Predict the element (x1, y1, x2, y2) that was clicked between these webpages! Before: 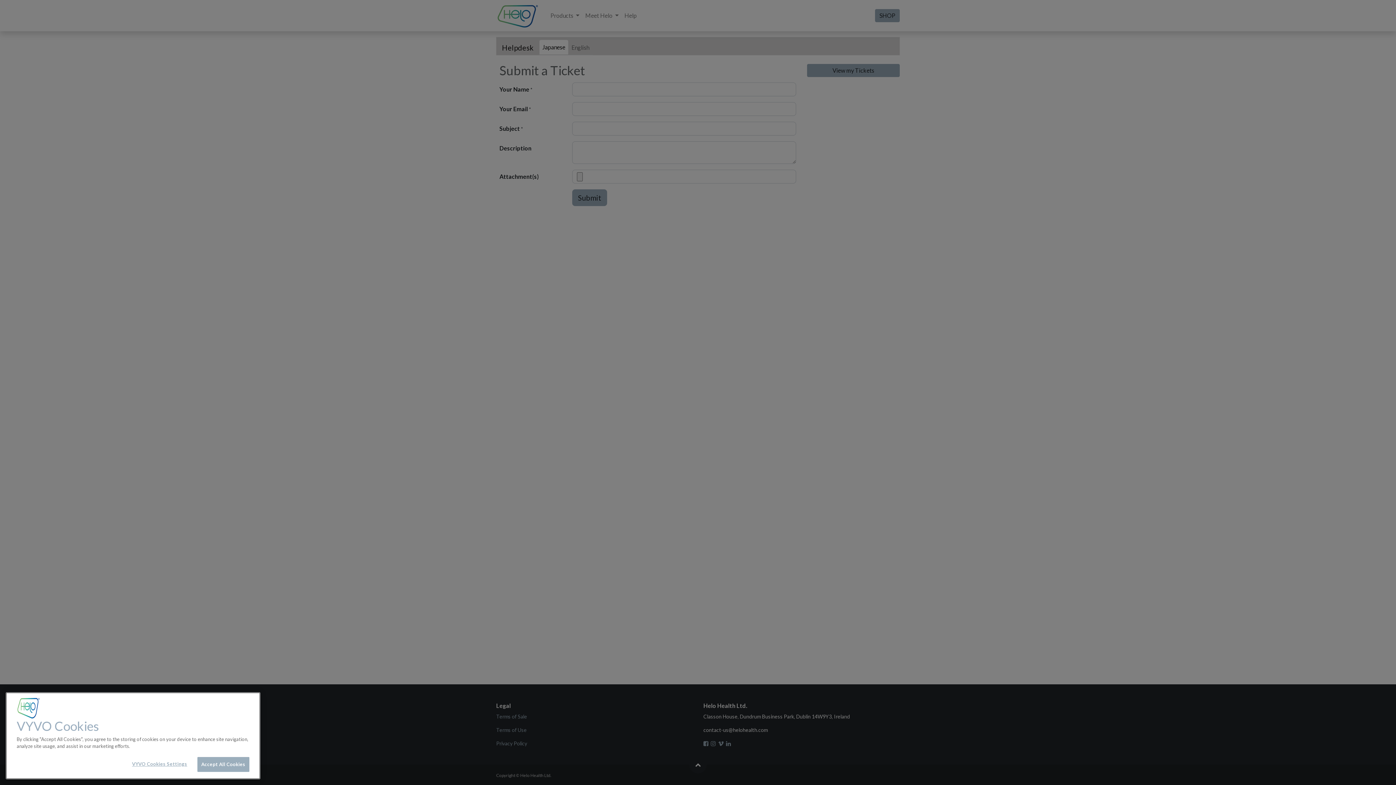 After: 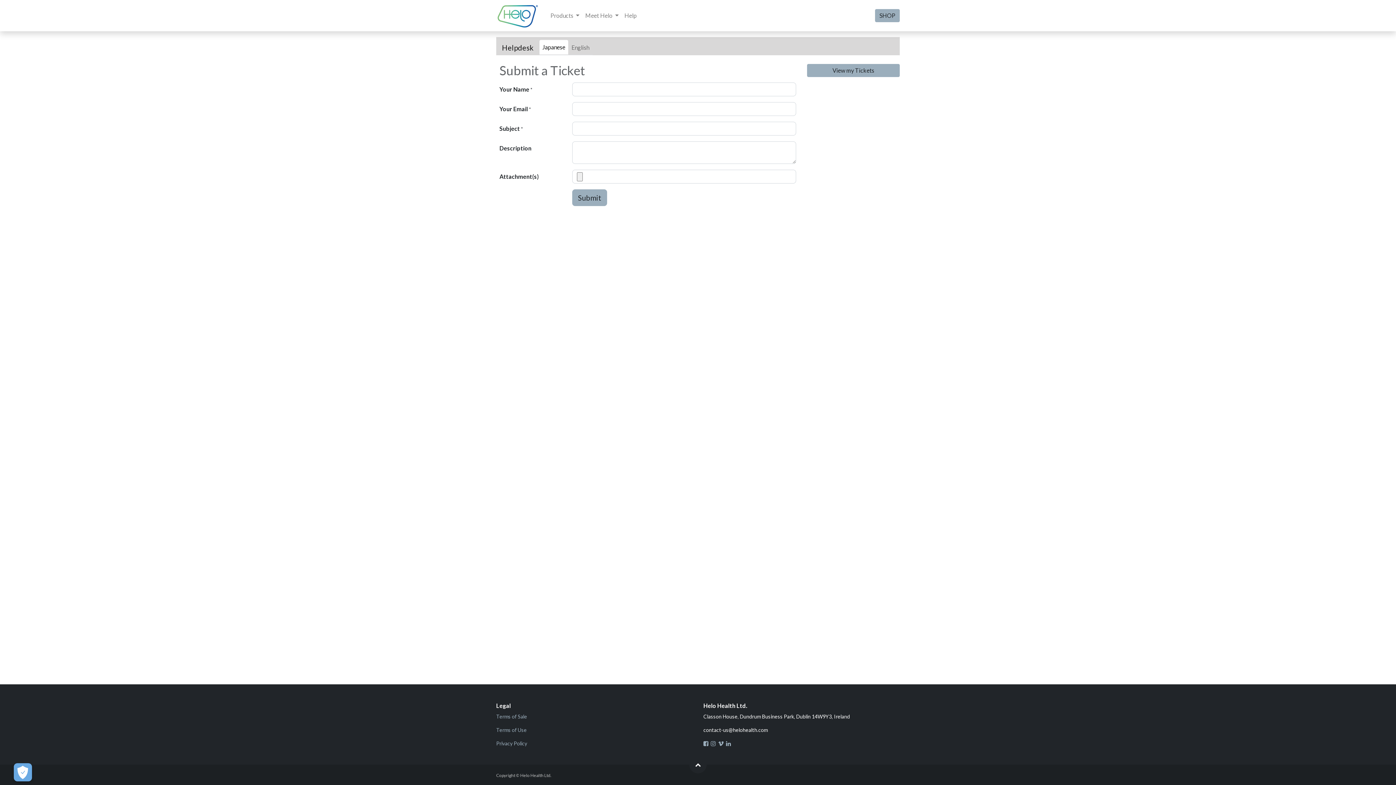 Action: bbox: (197, 757, 249, 772) label: Accept All Cookies